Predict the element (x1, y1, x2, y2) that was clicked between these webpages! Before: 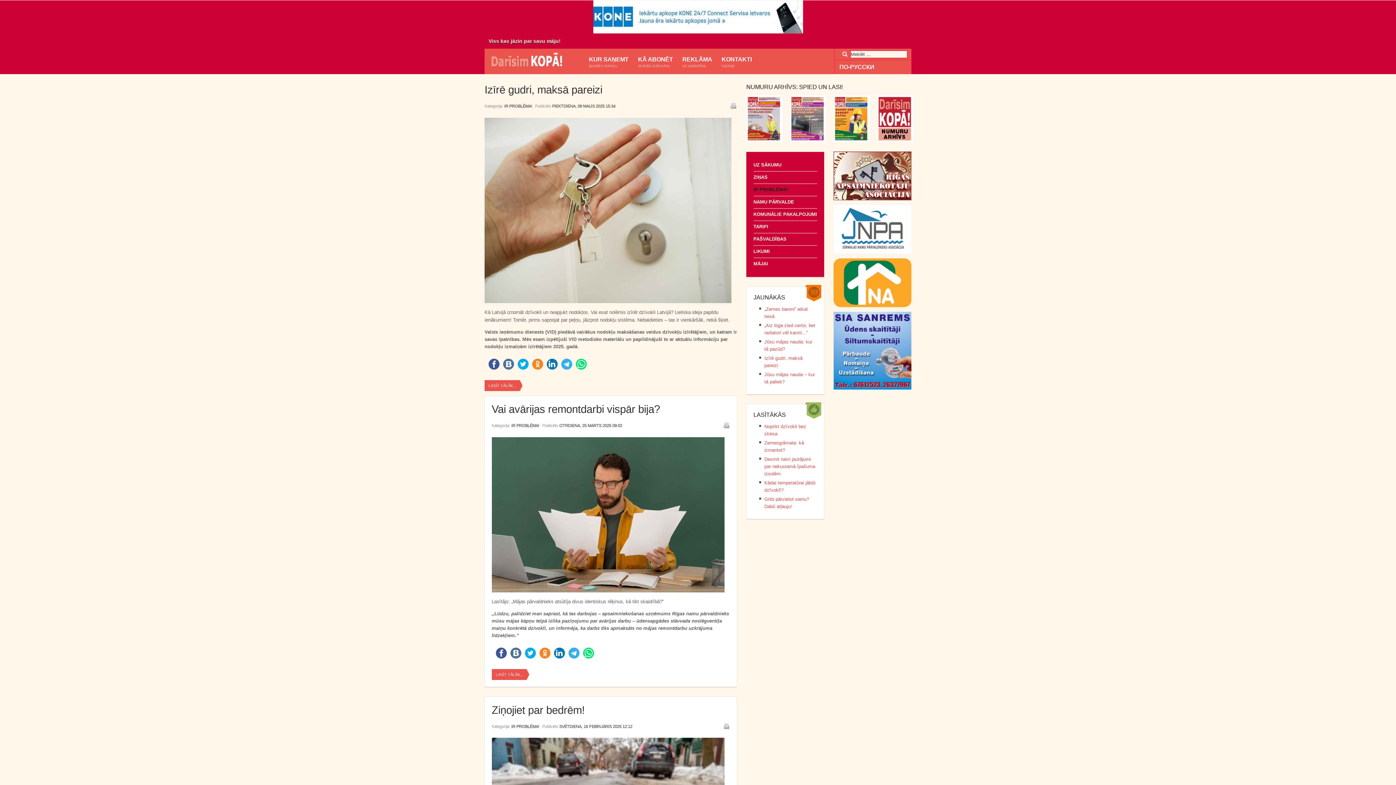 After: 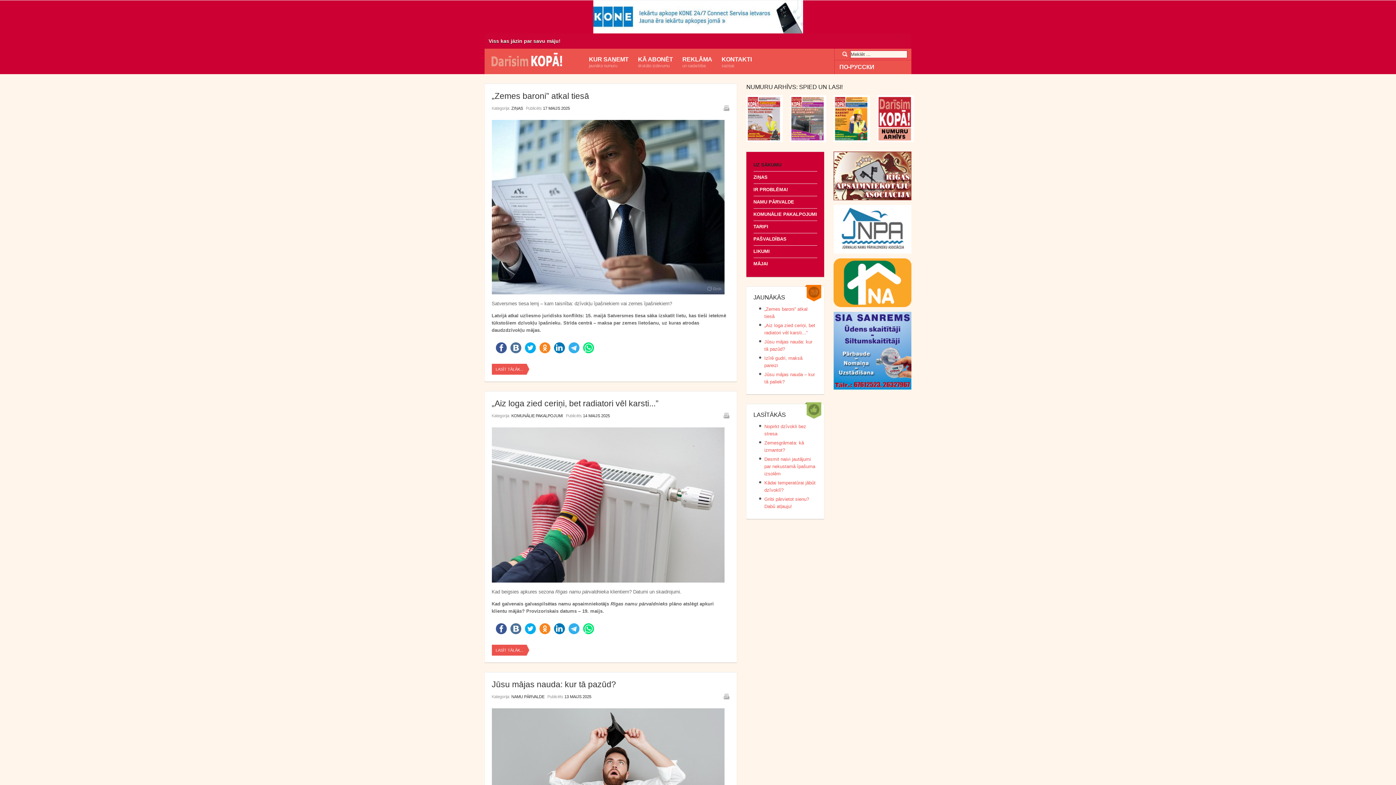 Action: bbox: (753, 159, 817, 171) label: UZ SĀKUMU